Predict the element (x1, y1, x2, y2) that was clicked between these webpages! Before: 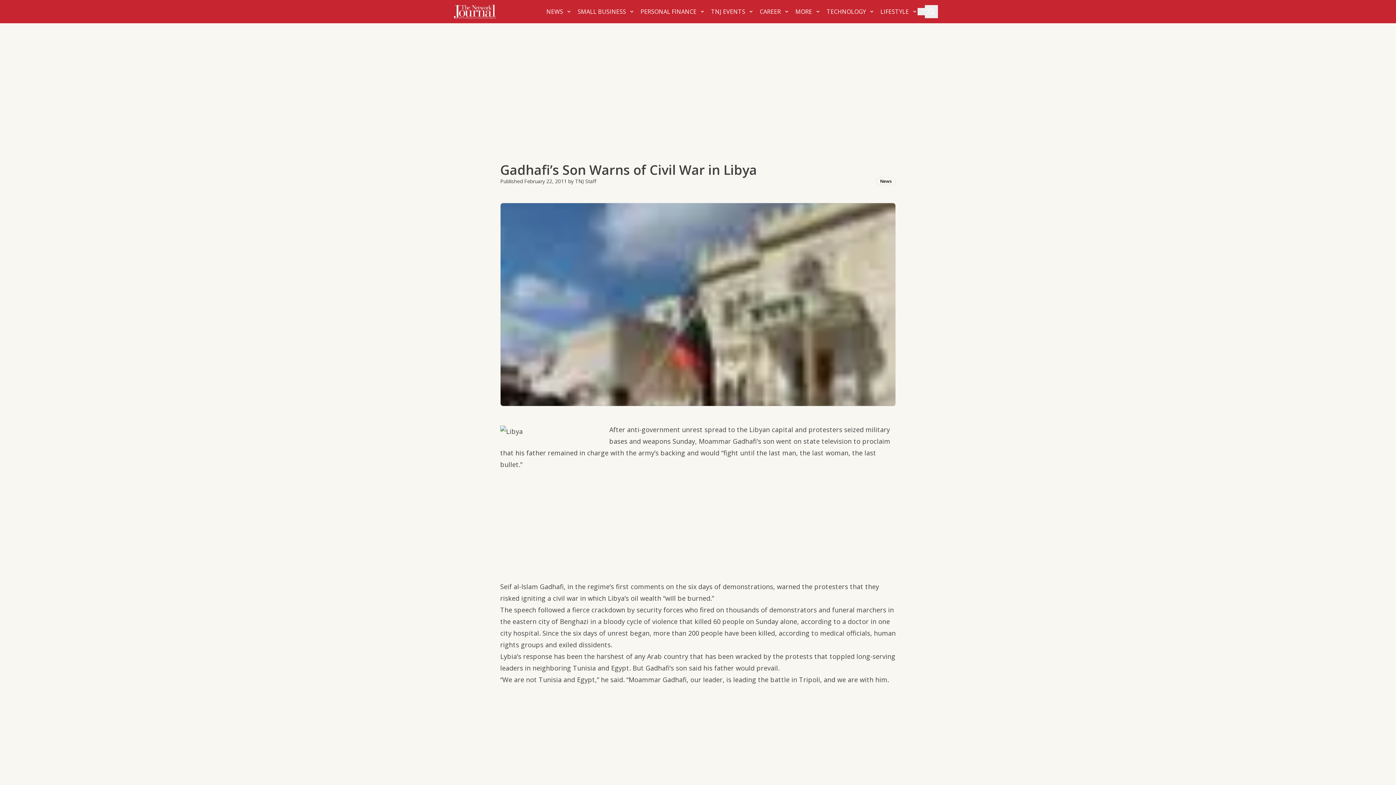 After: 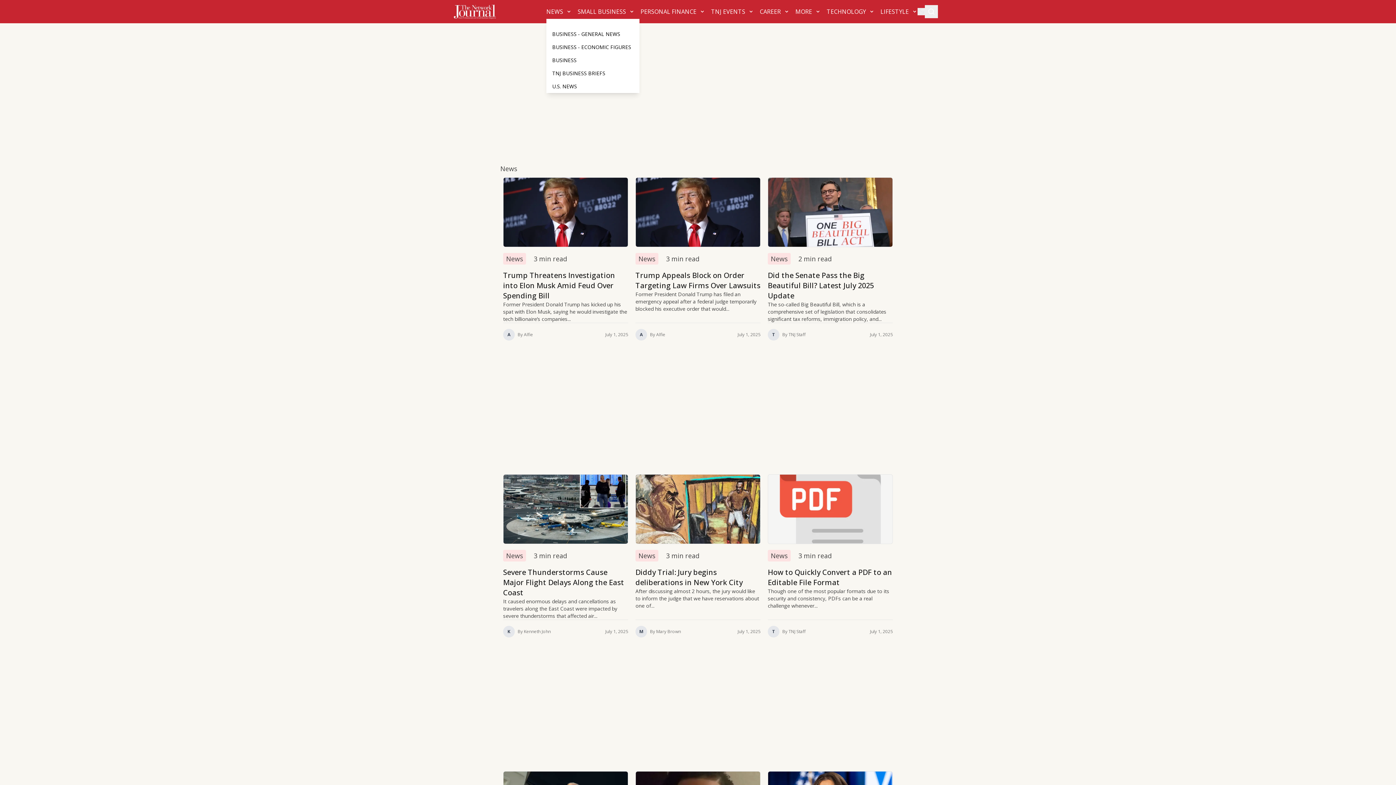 Action: bbox: (546, 4, 572, 18) label: NEWS